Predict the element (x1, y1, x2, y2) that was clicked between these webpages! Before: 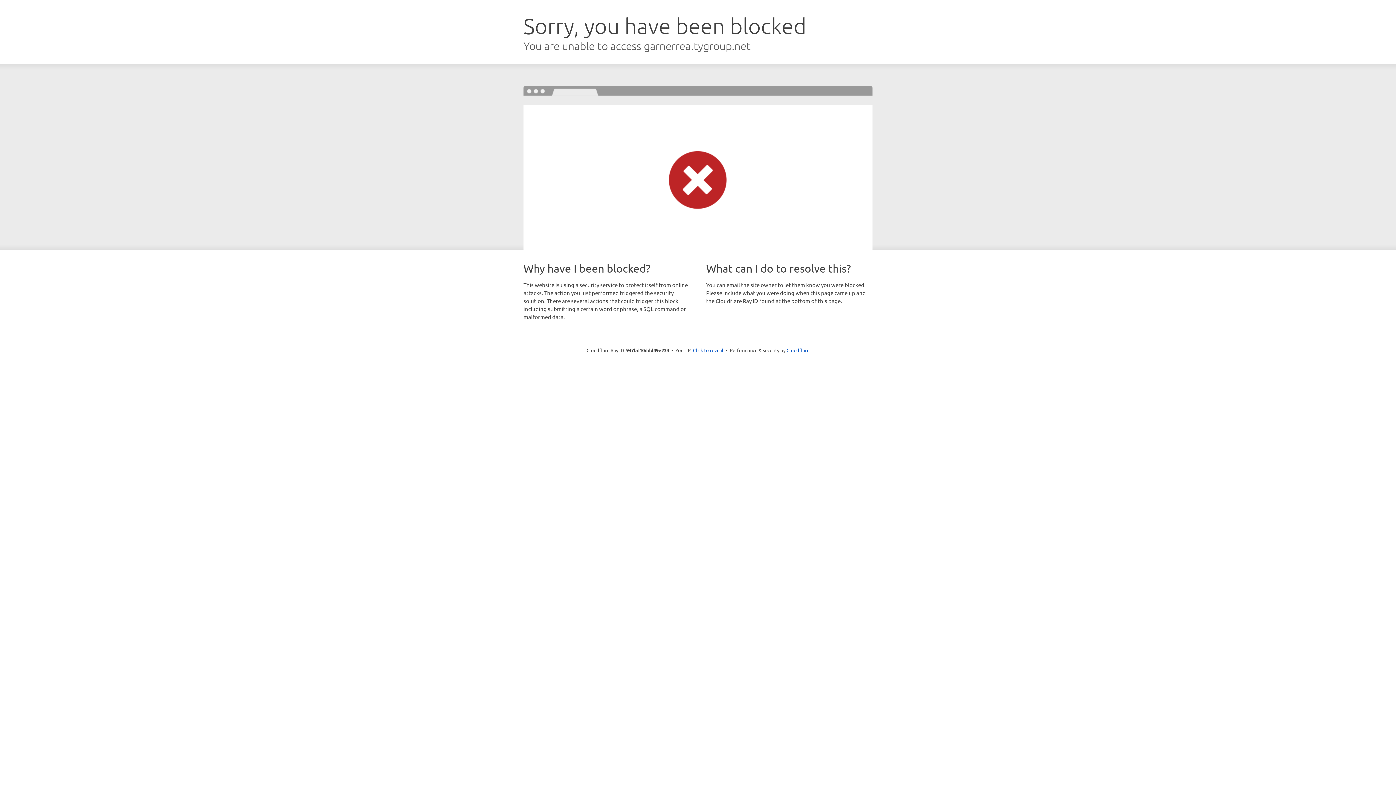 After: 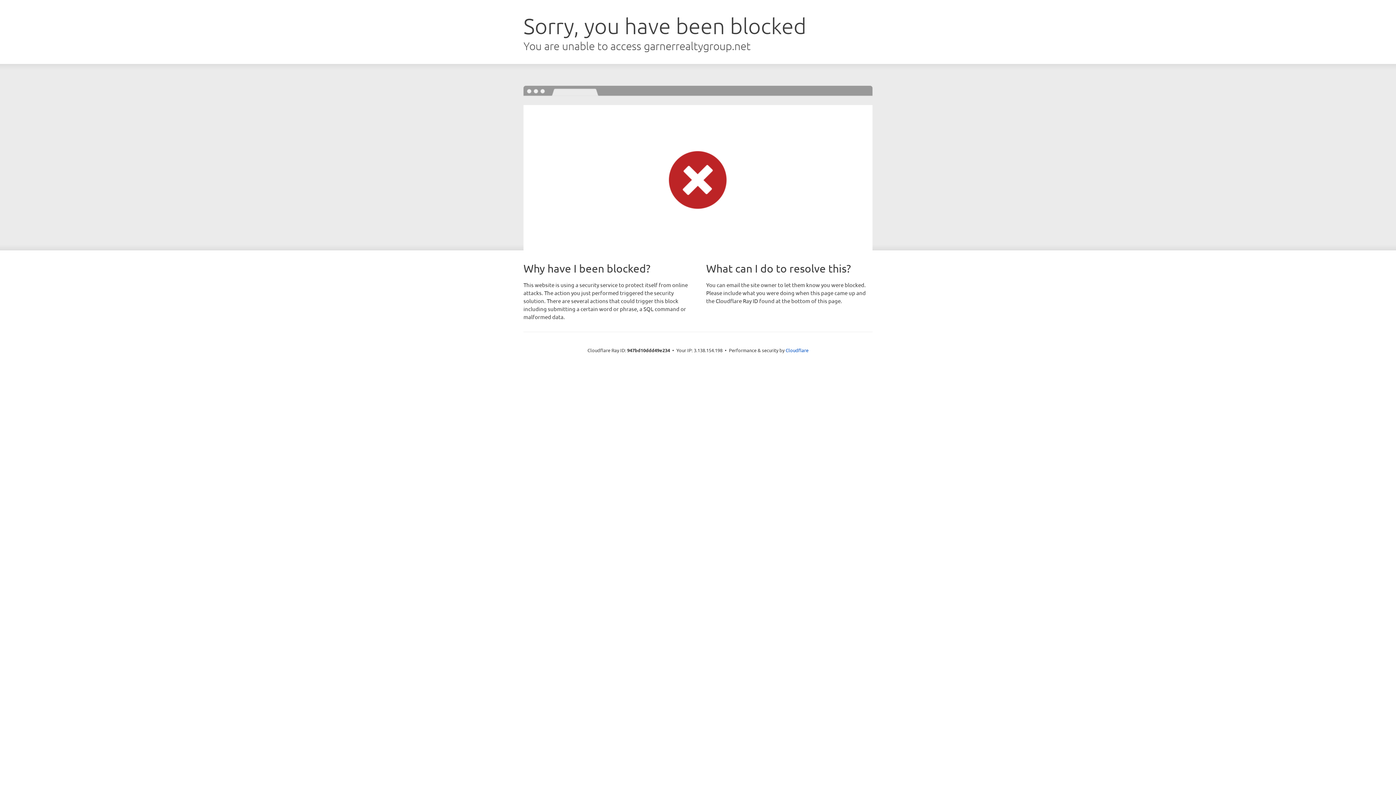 Action: bbox: (693, 346, 723, 353) label: Click to reveal